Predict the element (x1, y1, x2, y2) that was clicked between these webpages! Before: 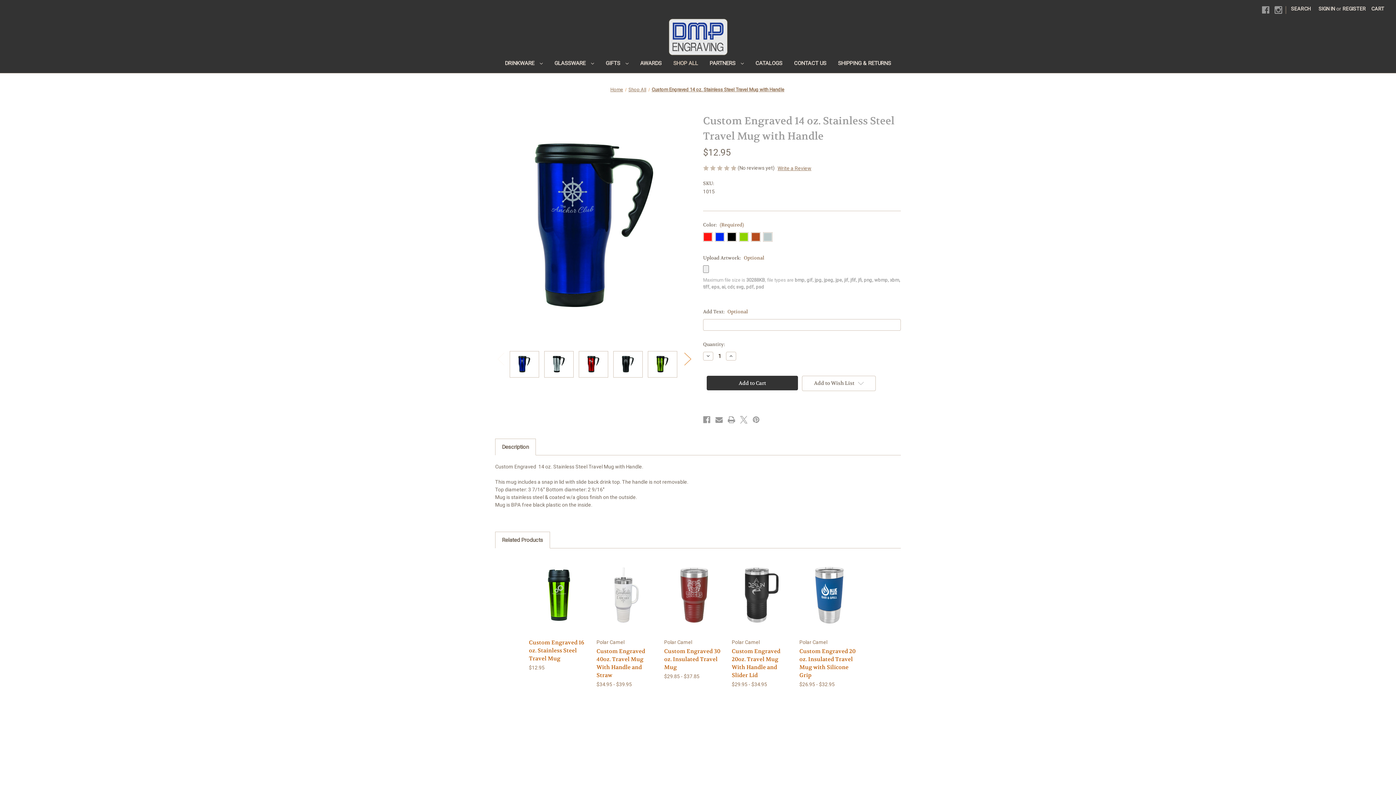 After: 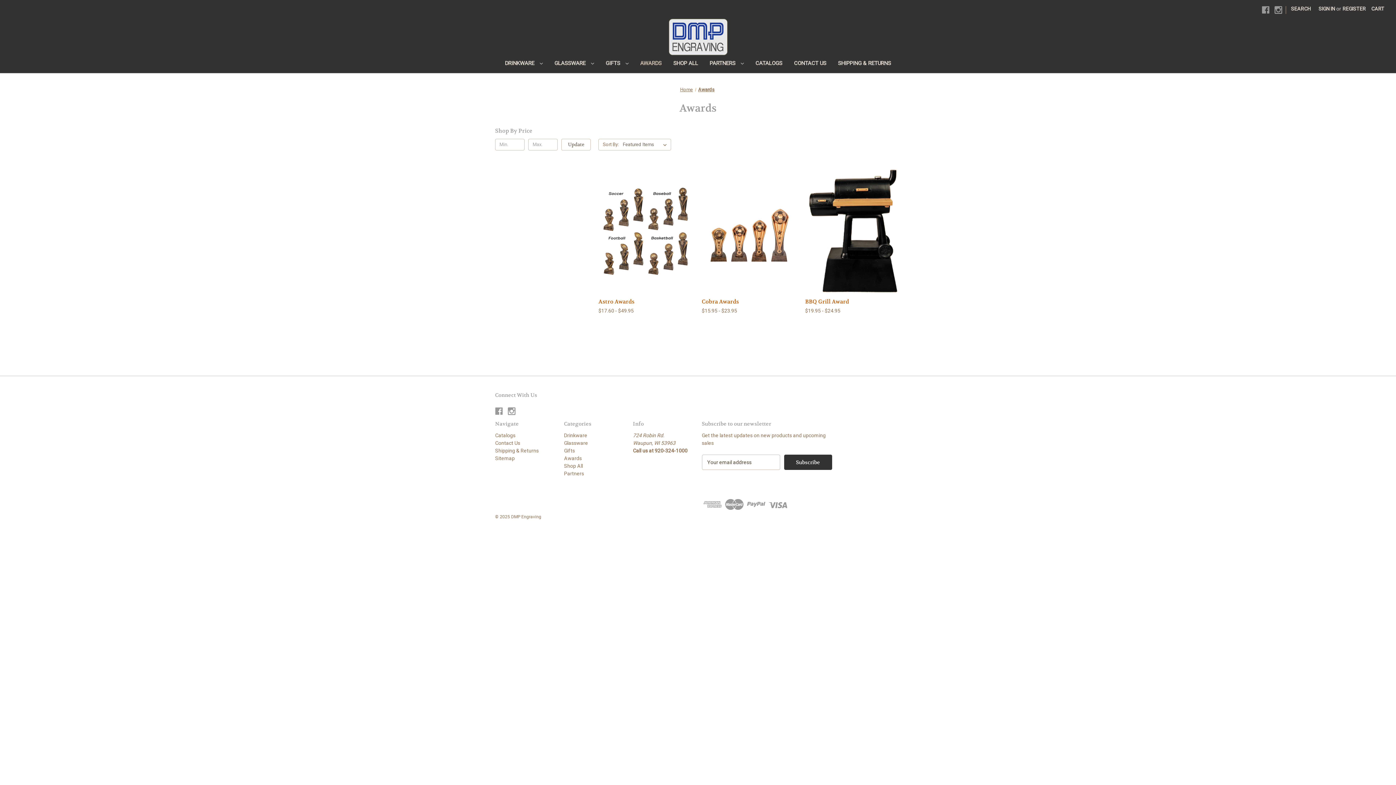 Action: bbox: (634, 55, 667, 73) label: Awards